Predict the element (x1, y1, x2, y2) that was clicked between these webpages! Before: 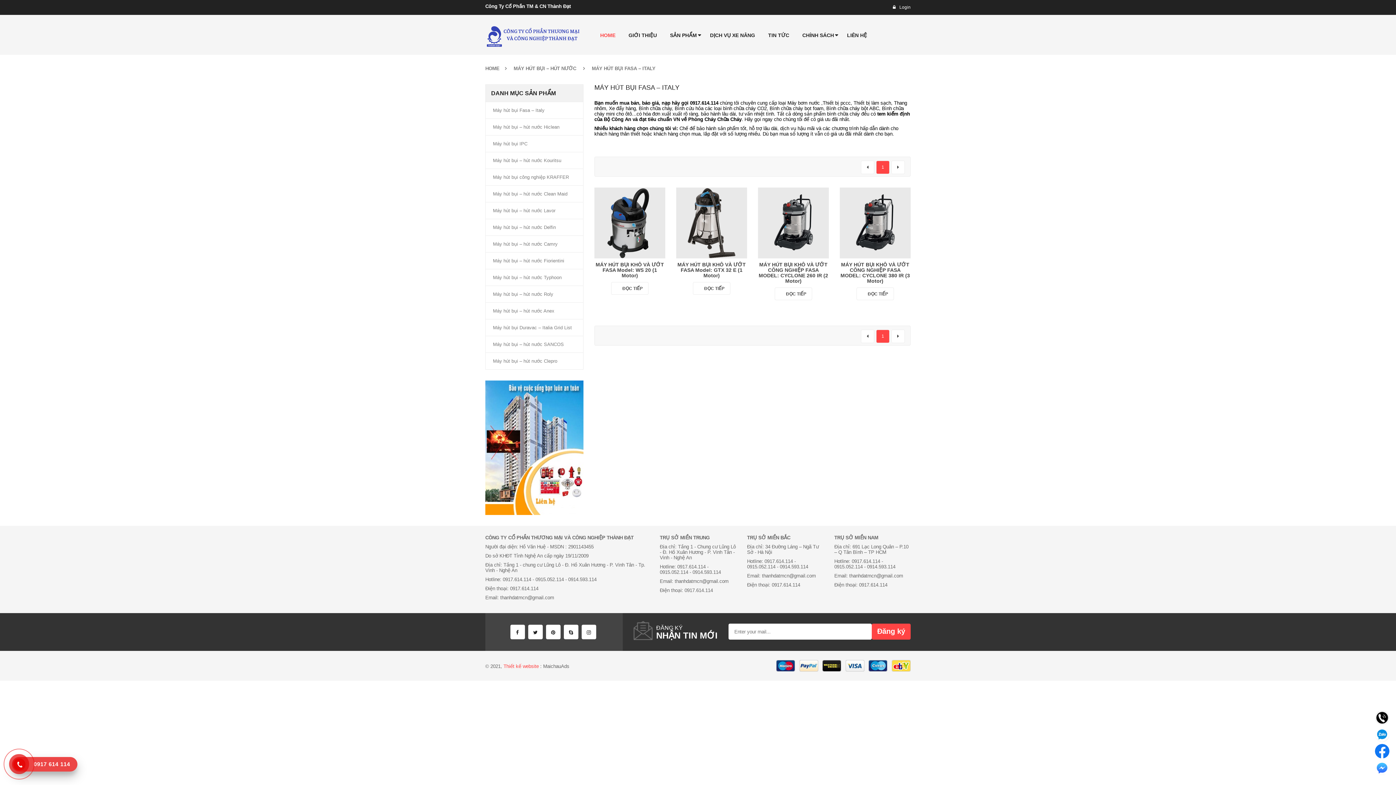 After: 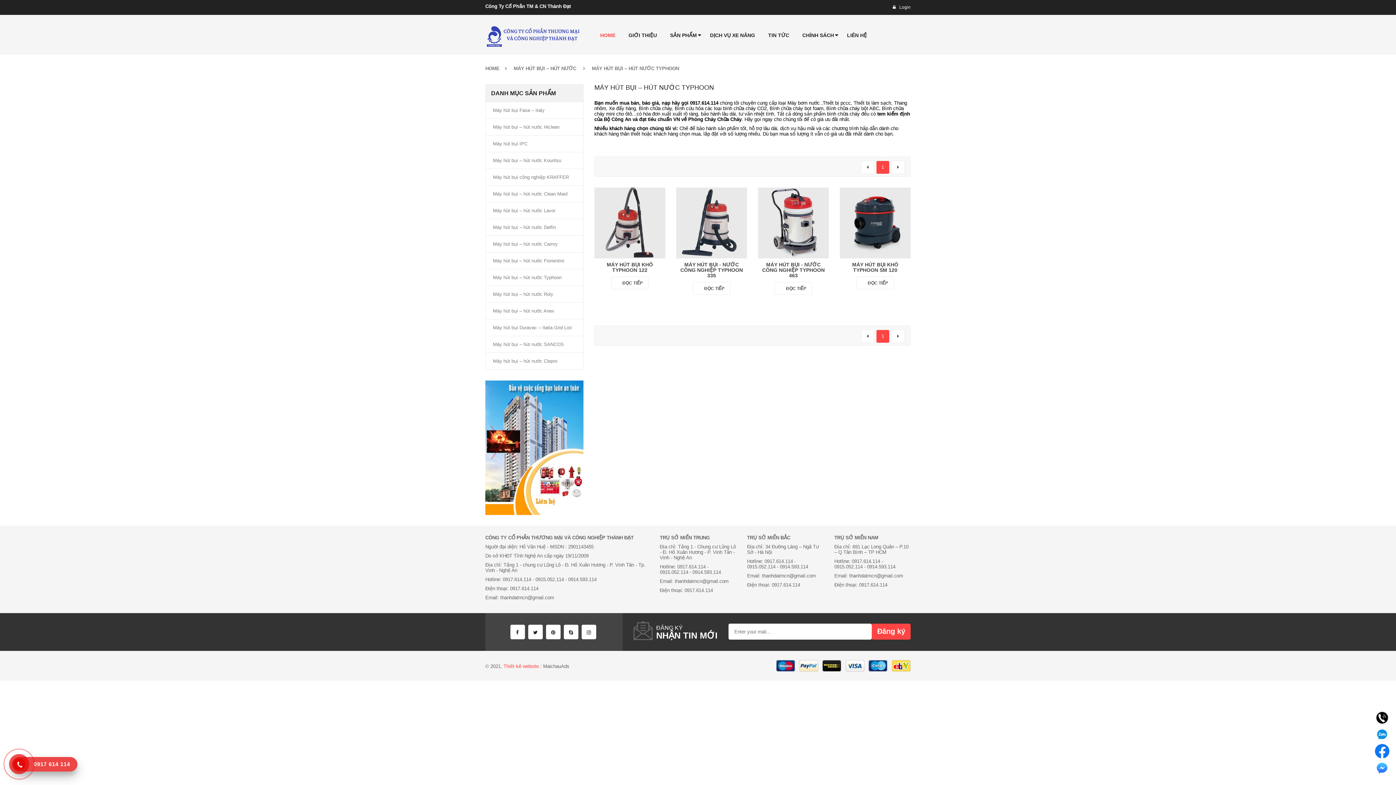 Action: bbox: (493, 274, 561, 280) label: Máy hút bụi – hút nước Typhoon